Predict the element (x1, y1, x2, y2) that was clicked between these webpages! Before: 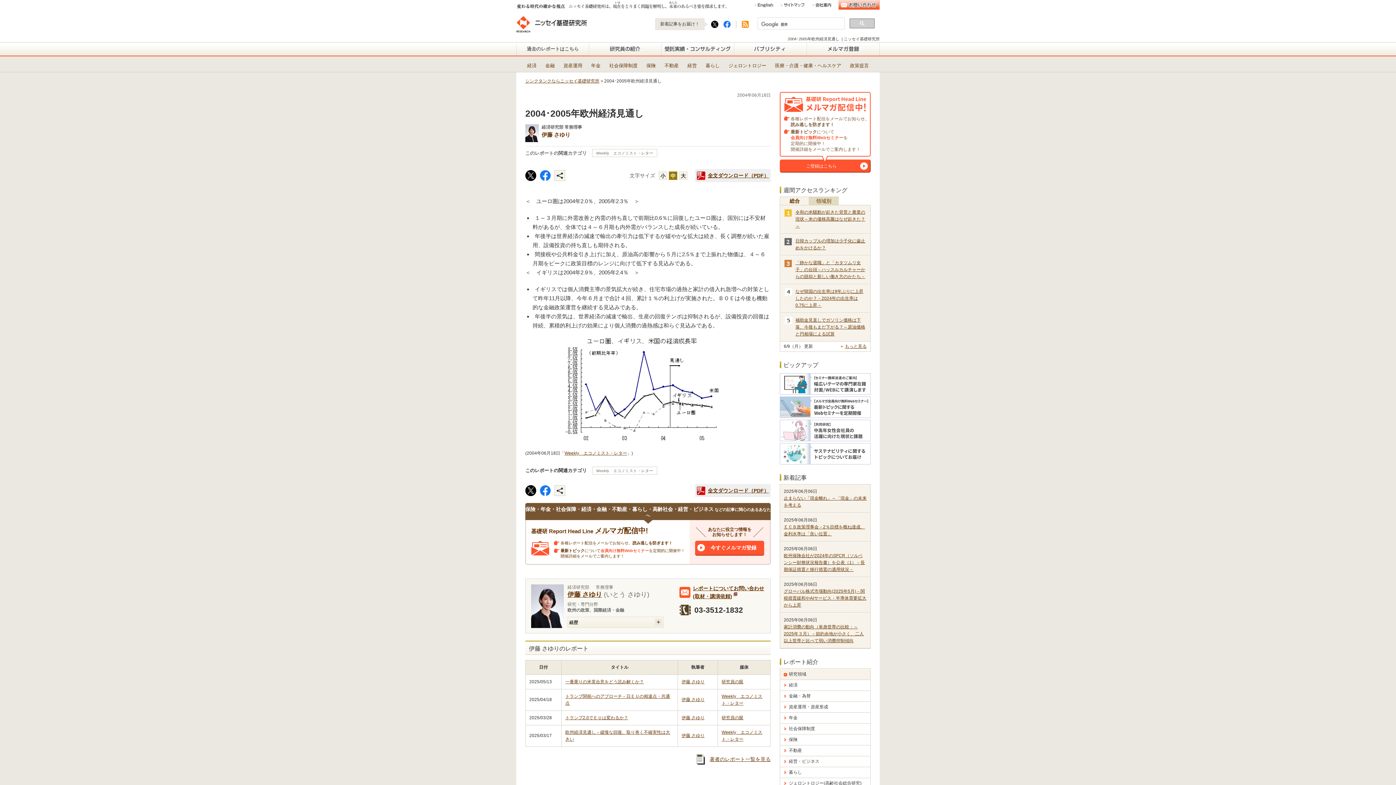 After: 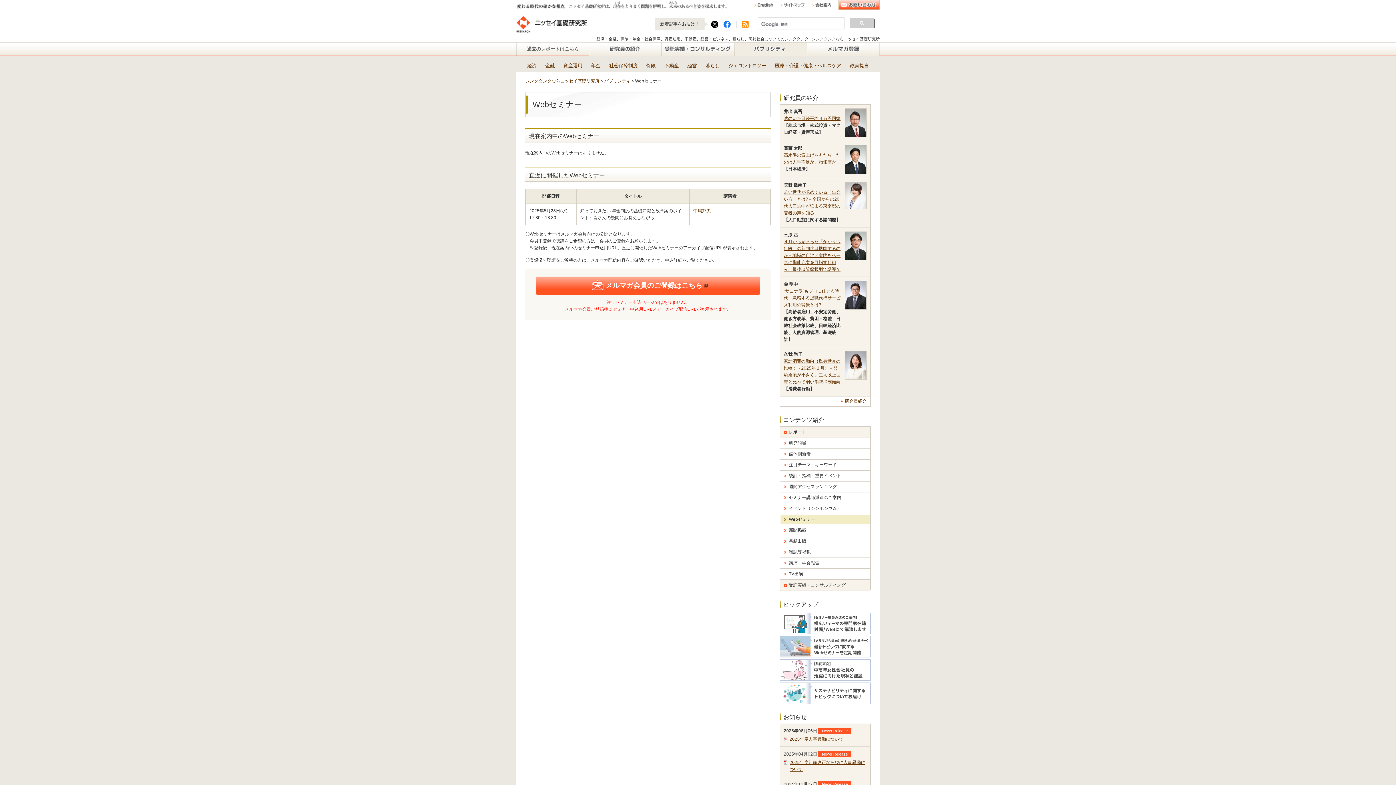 Action: bbox: (780, 396, 870, 418)